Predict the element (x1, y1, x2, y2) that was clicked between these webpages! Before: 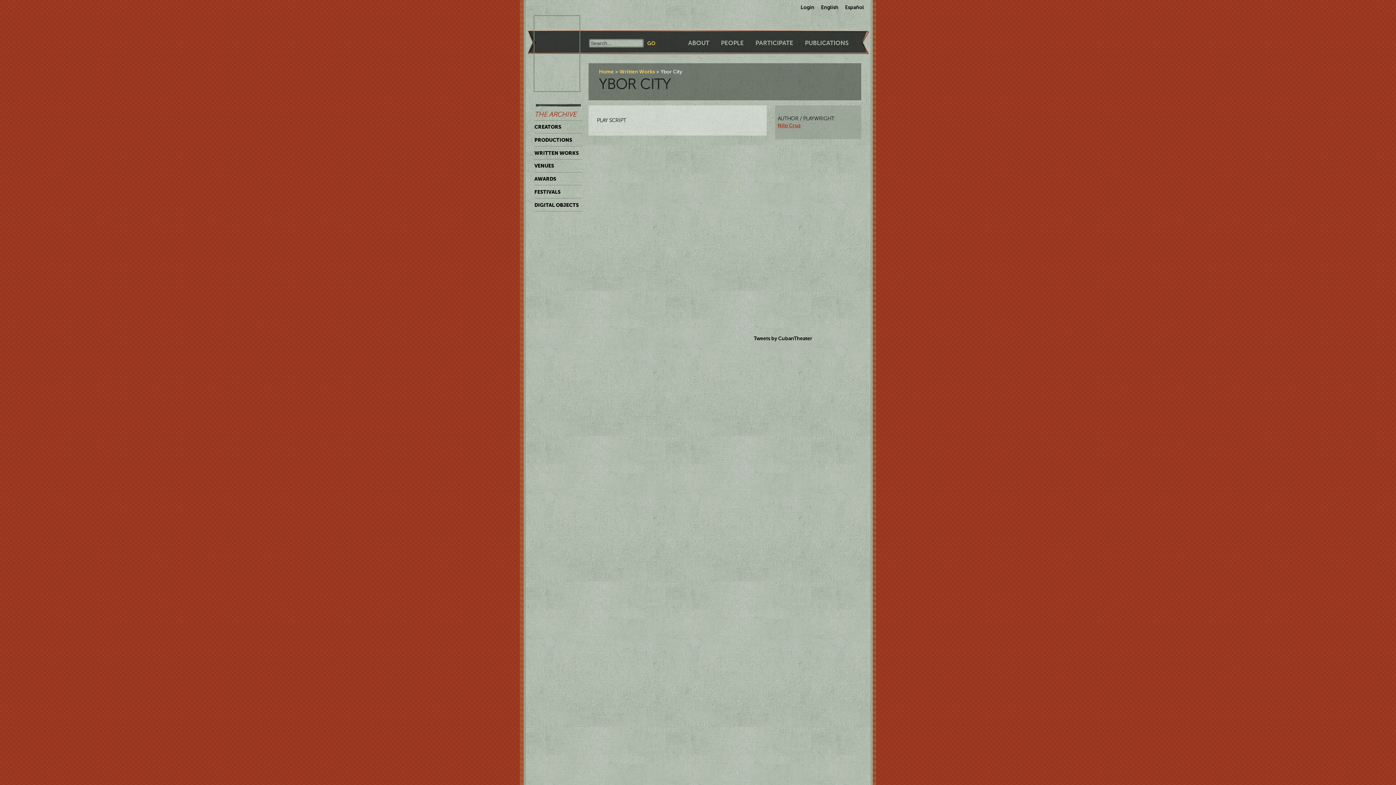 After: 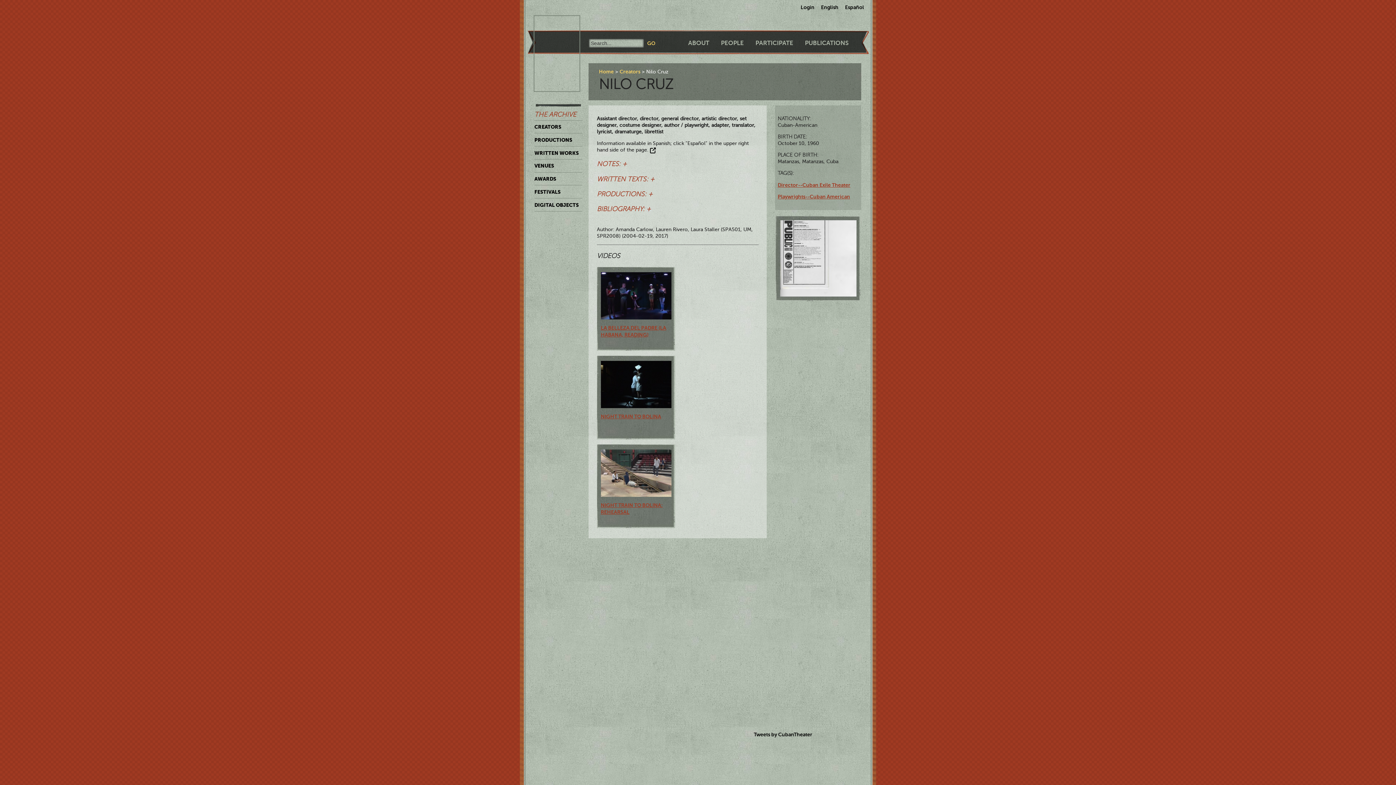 Action: bbox: (777, 122, 800, 128) label: Nilo Cruz